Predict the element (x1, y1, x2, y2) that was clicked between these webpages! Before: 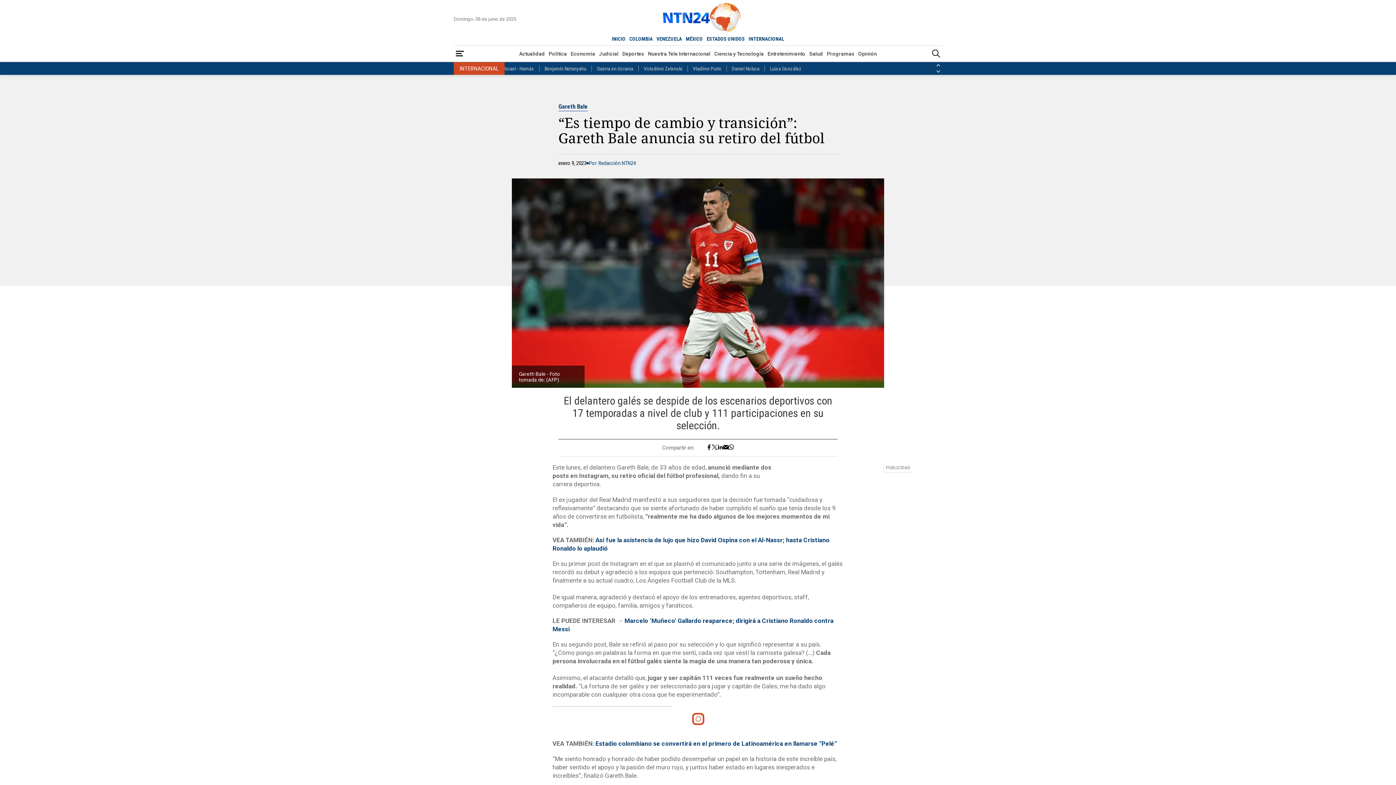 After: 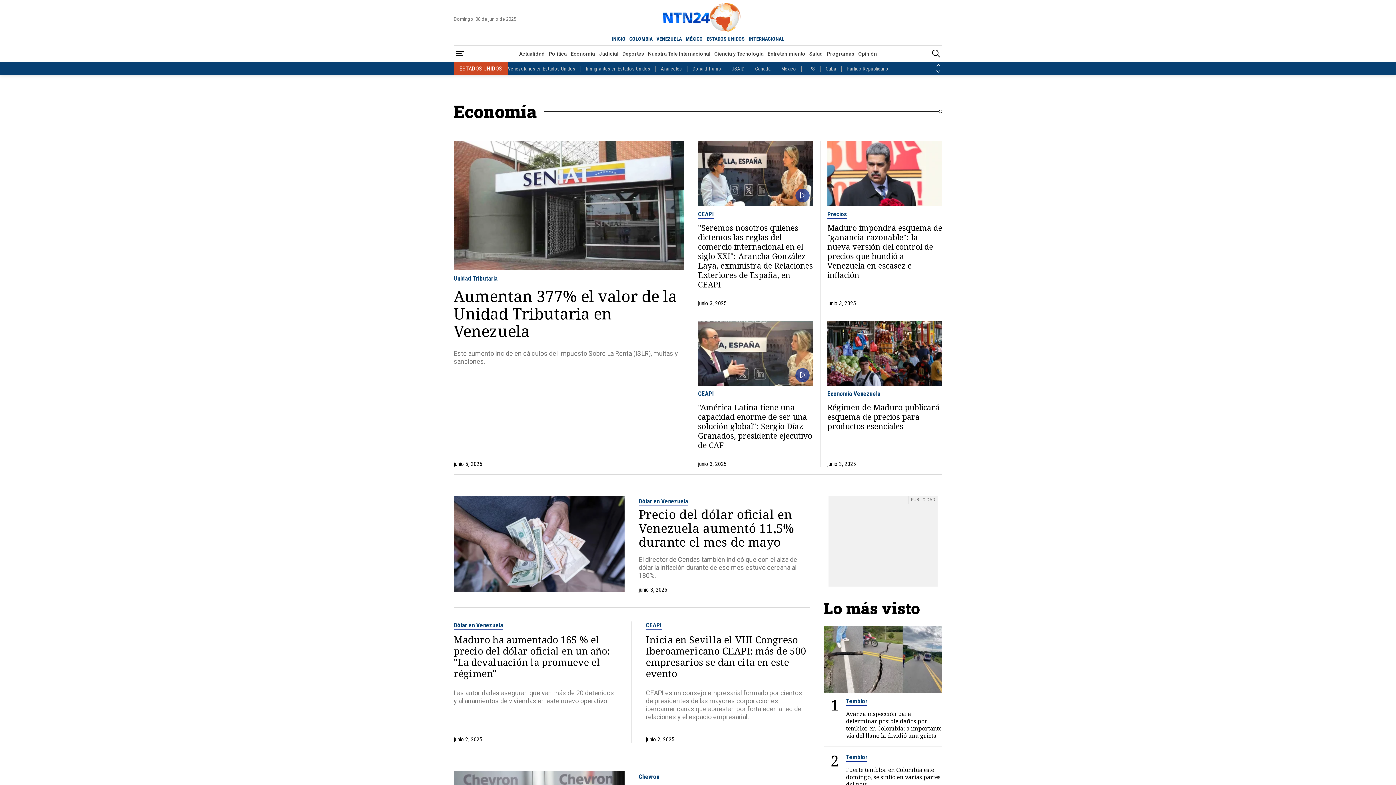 Action: bbox: (569, 47, 597, 60) label: Economía